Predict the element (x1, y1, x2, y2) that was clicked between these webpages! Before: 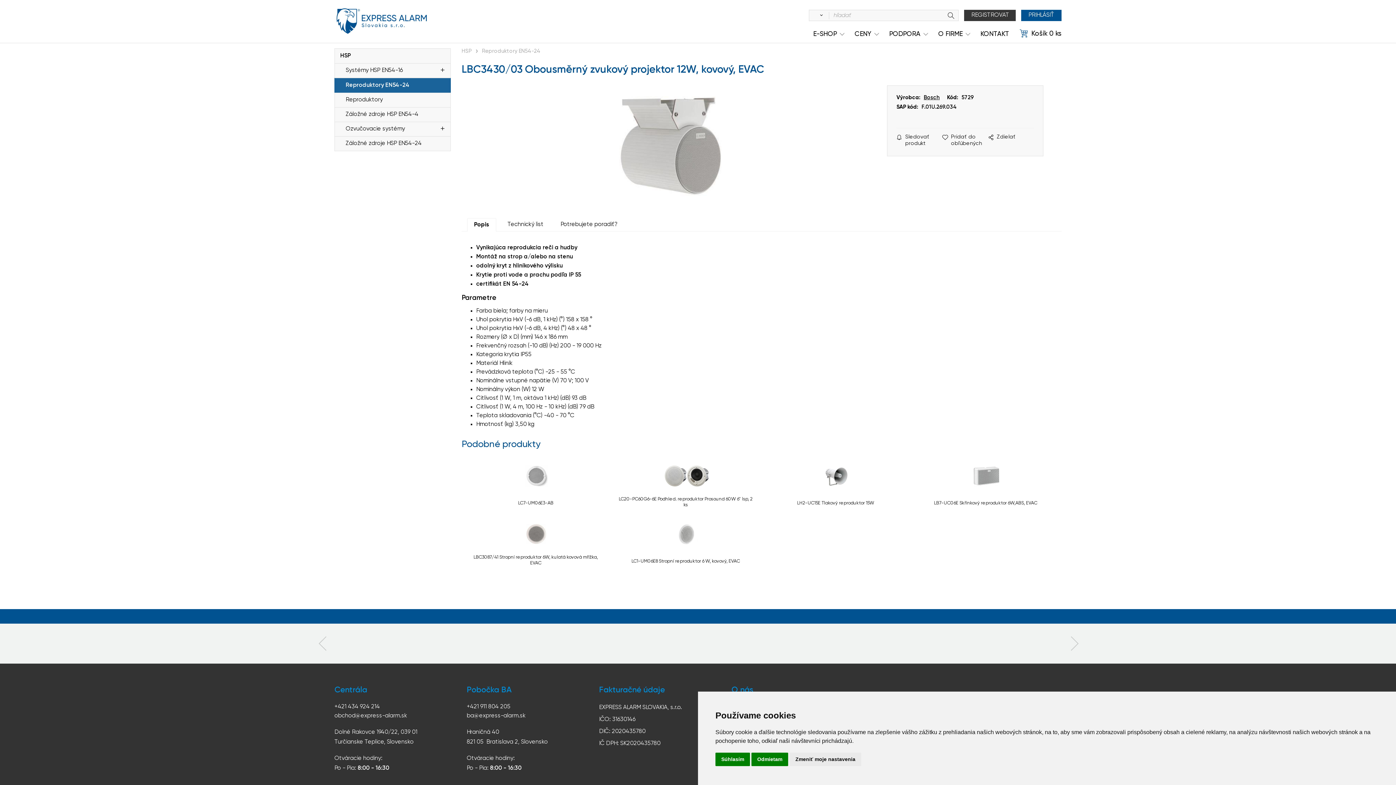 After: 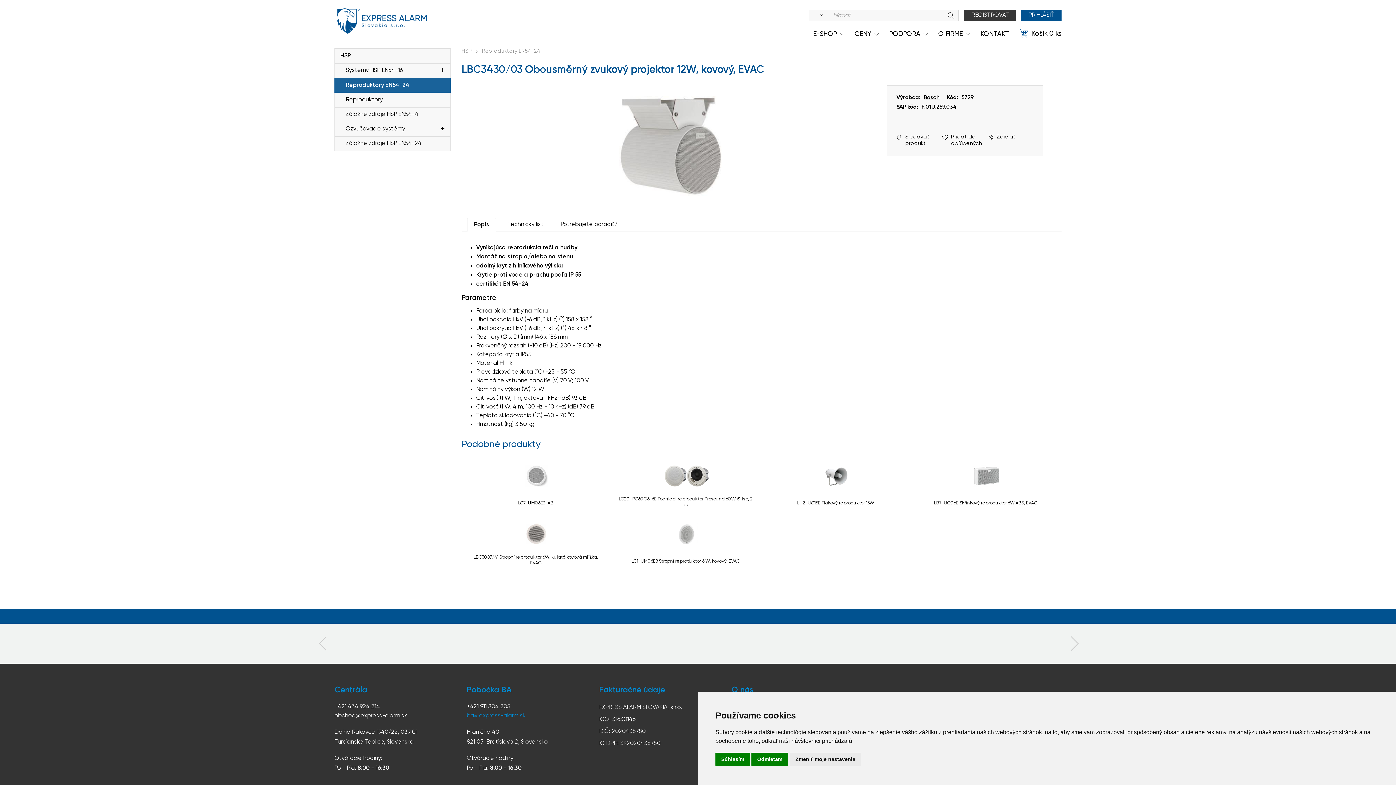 Action: bbox: (466, 712, 578, 721) label: ba@express-alarm.sk